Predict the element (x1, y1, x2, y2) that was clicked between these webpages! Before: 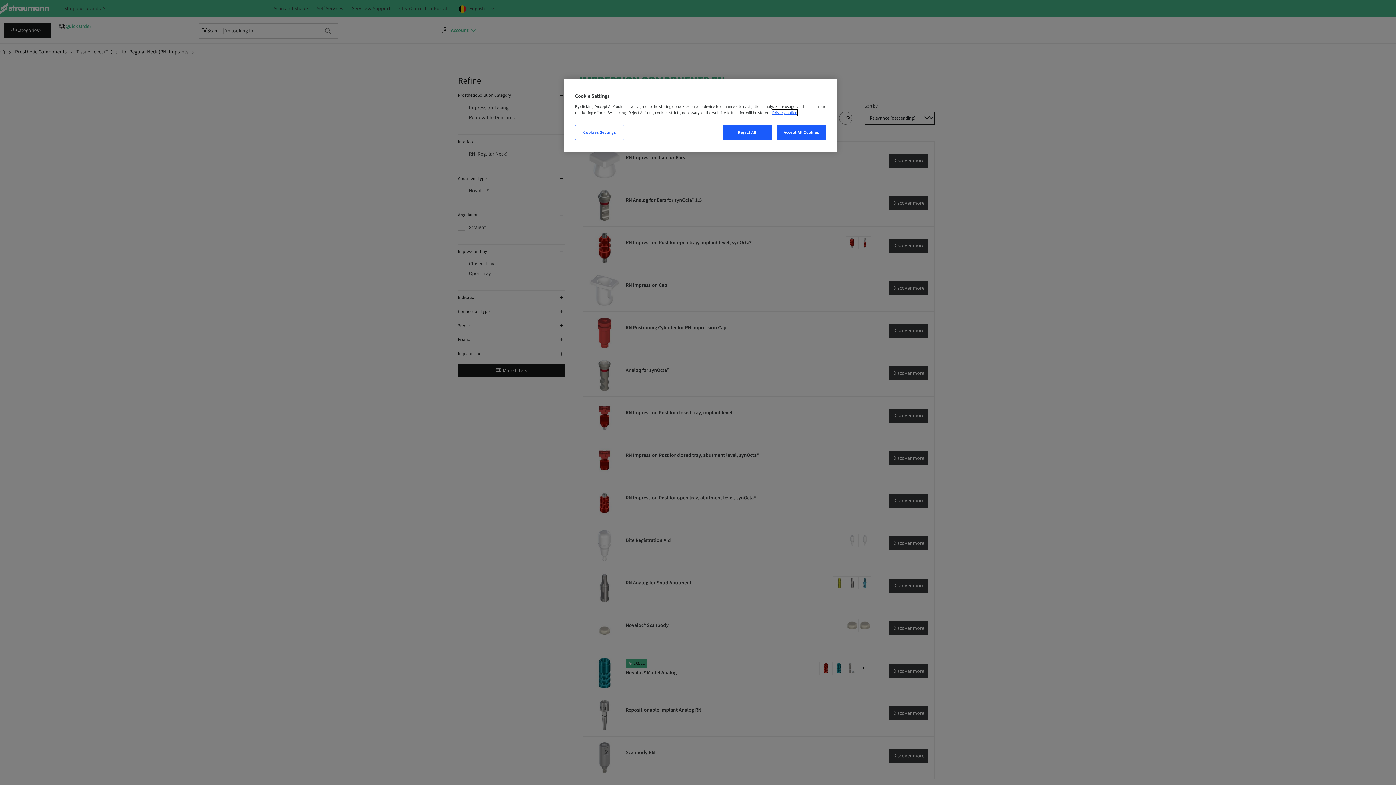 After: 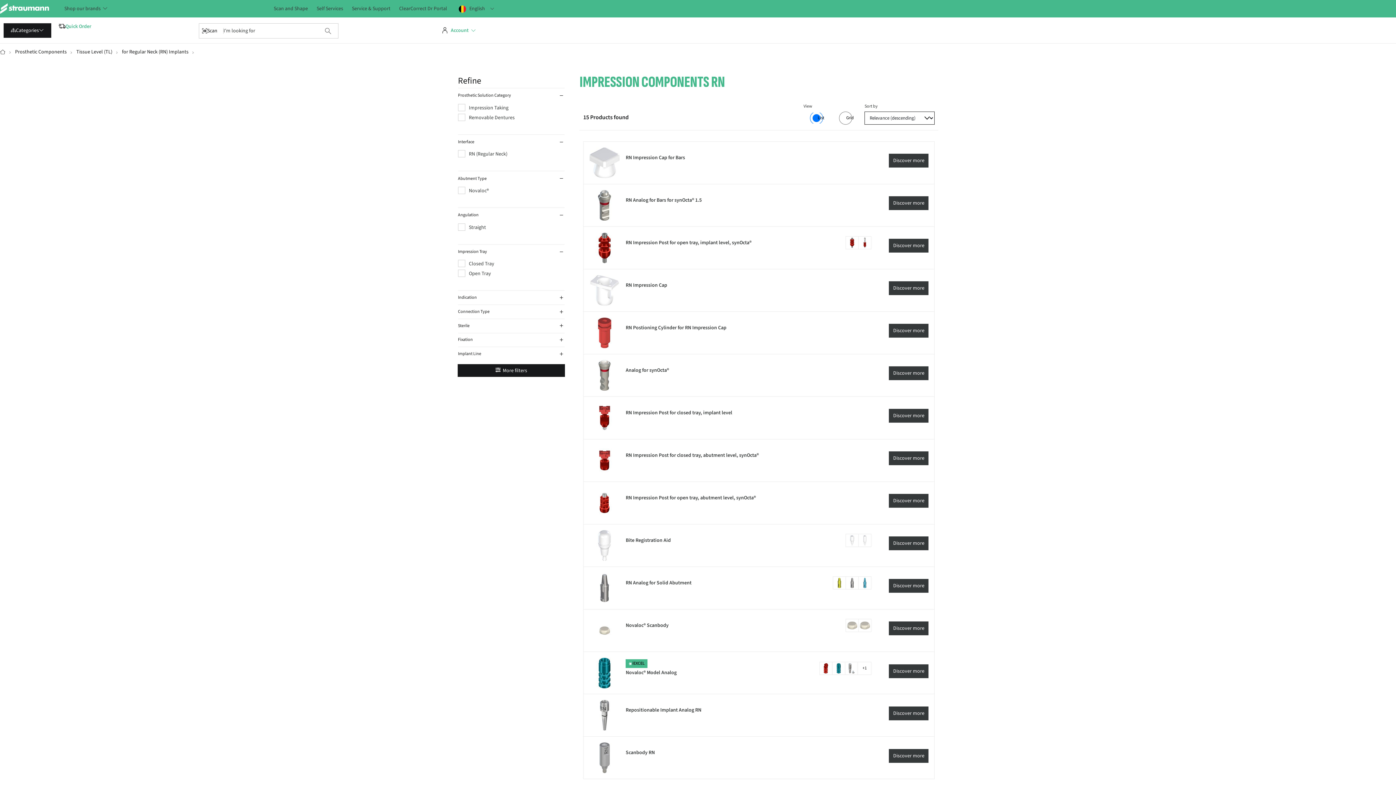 Action: bbox: (777, 125, 826, 140) label: Accept All Cookies